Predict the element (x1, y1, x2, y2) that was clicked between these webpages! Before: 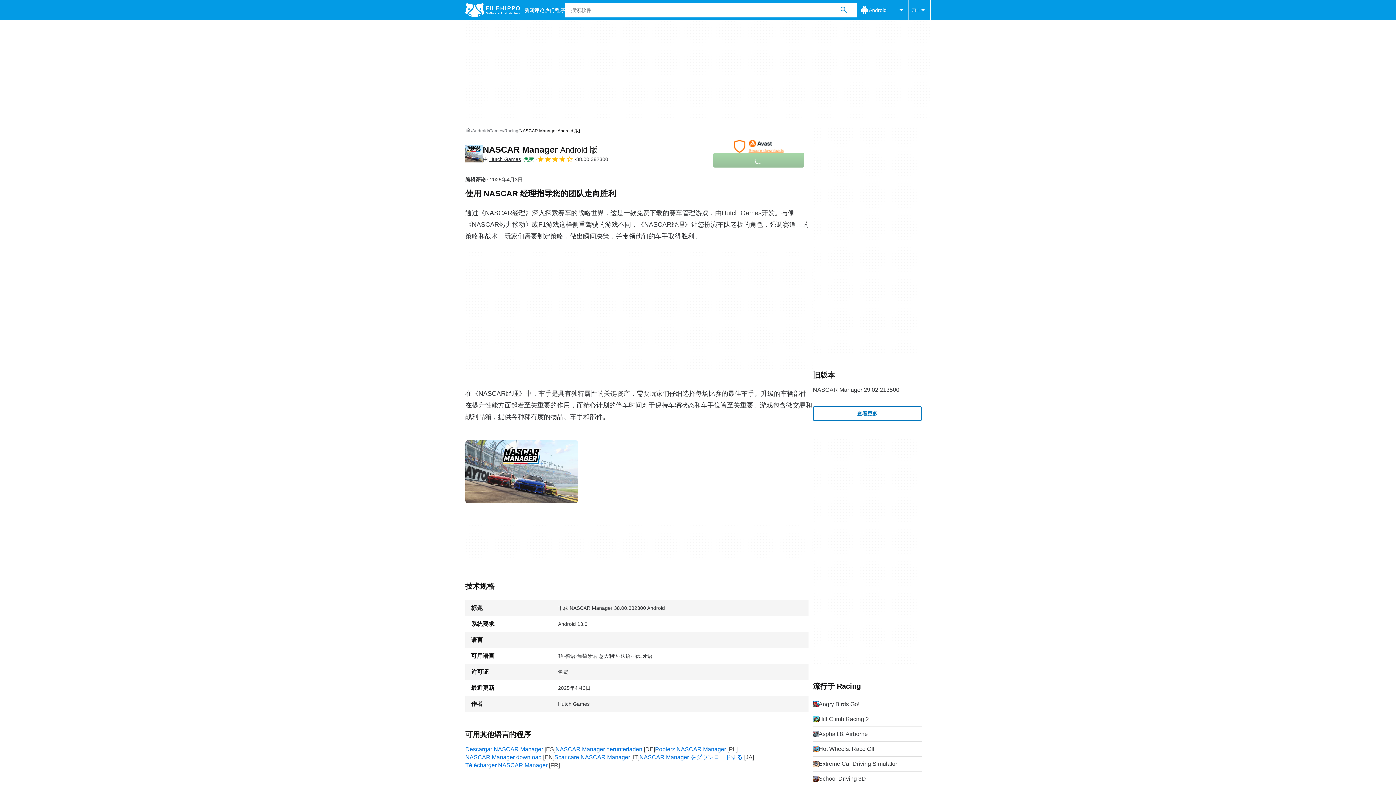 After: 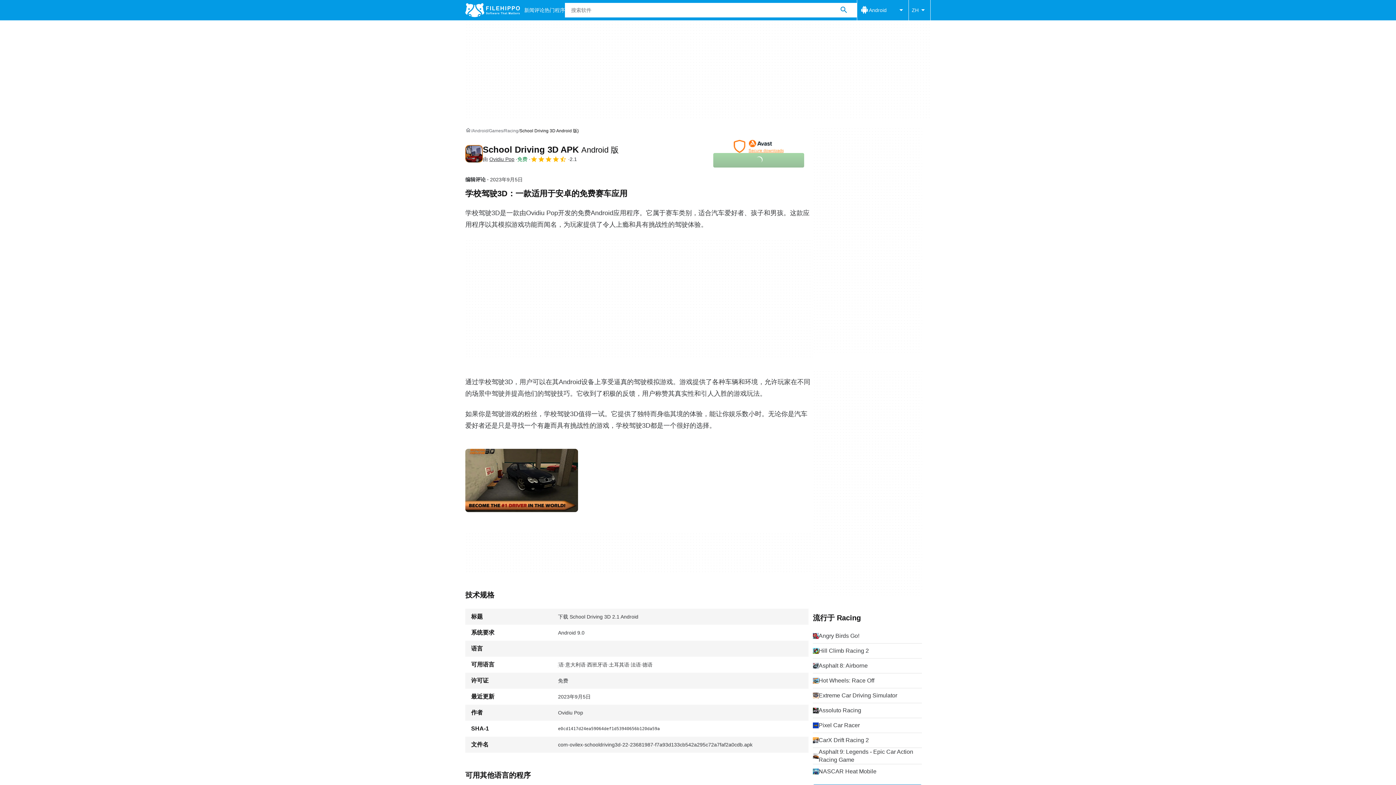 Action: label: School Driving 3D bbox: (813, 772, 922, 786)